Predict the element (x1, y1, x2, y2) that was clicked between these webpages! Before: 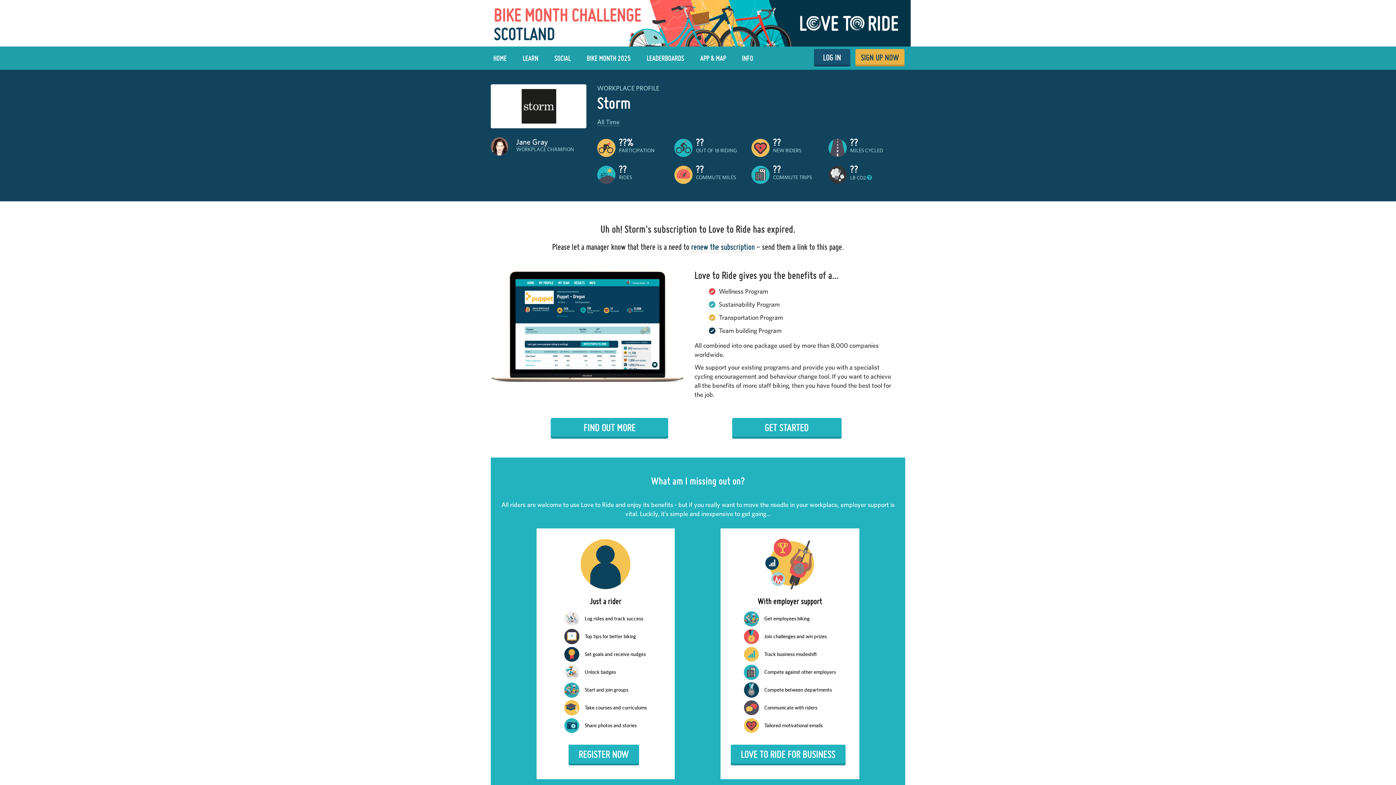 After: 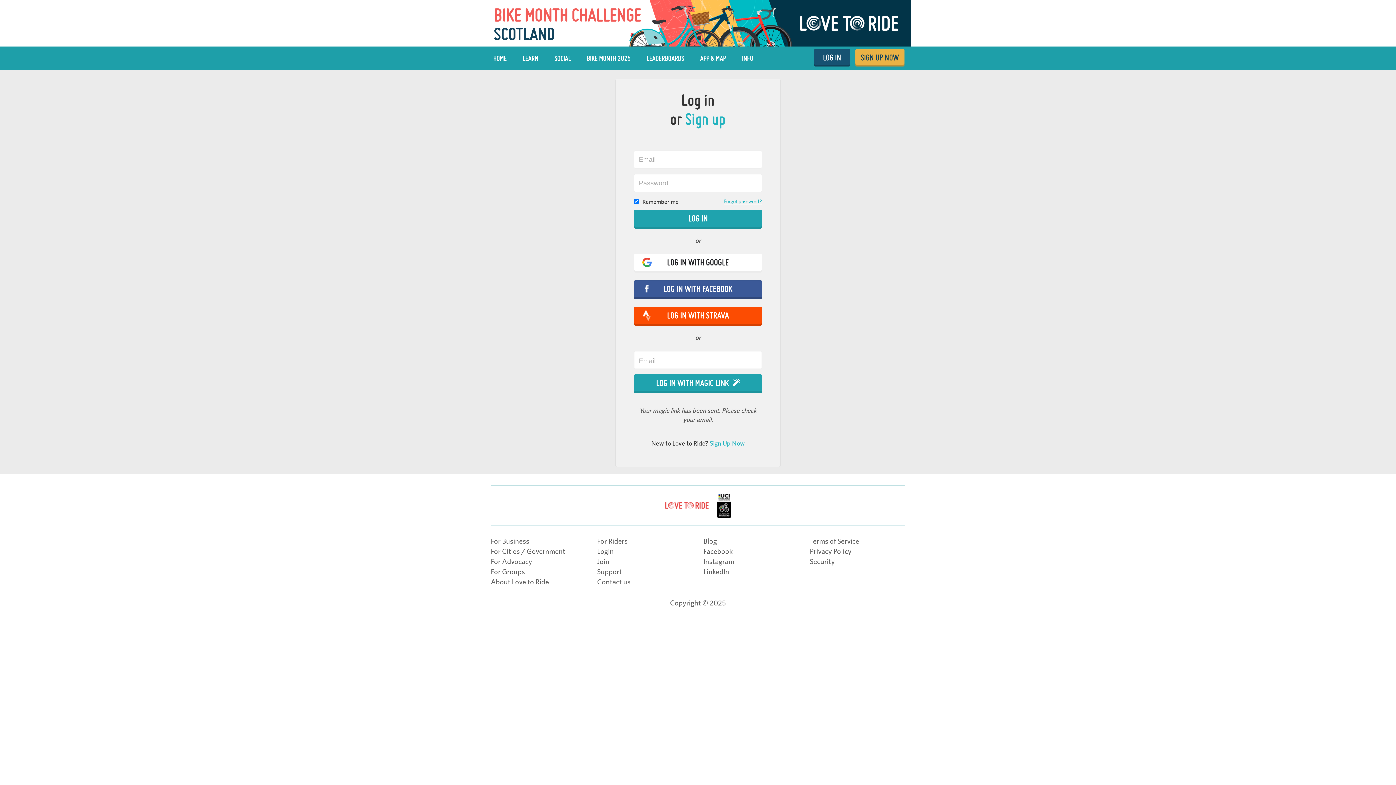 Action: bbox: (814, 49, 850, 66) label: LOG IN